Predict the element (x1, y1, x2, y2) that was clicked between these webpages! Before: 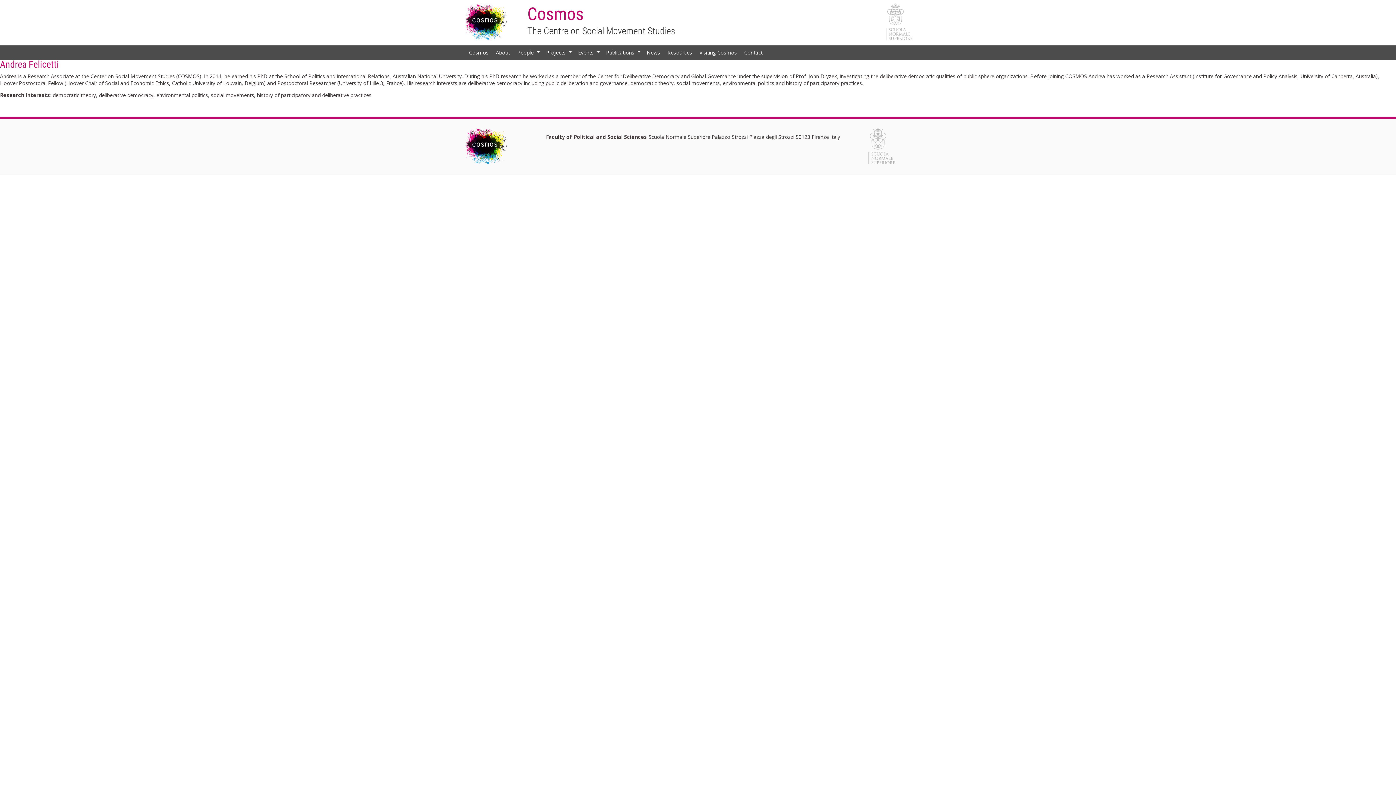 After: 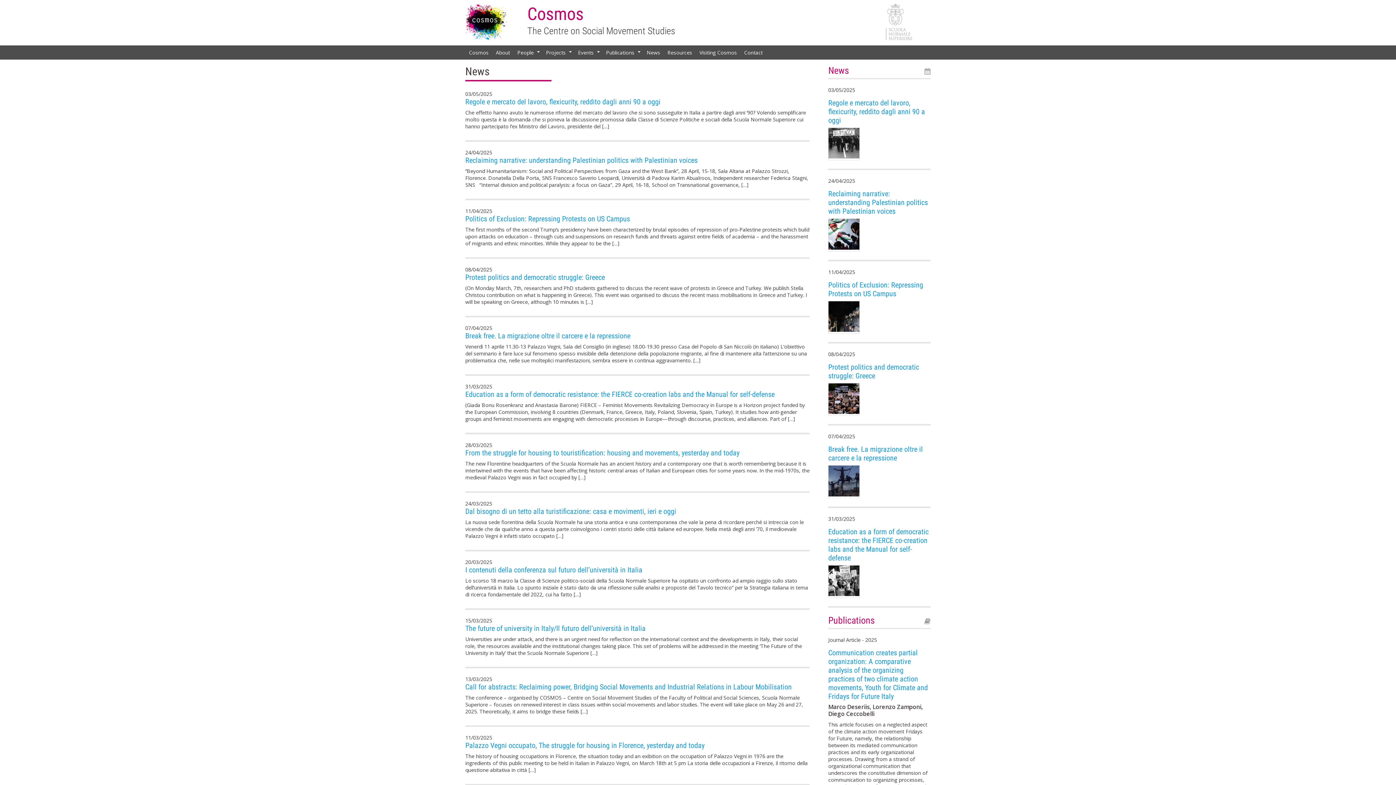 Action: bbox: (643, 45, 664, 59) label: News